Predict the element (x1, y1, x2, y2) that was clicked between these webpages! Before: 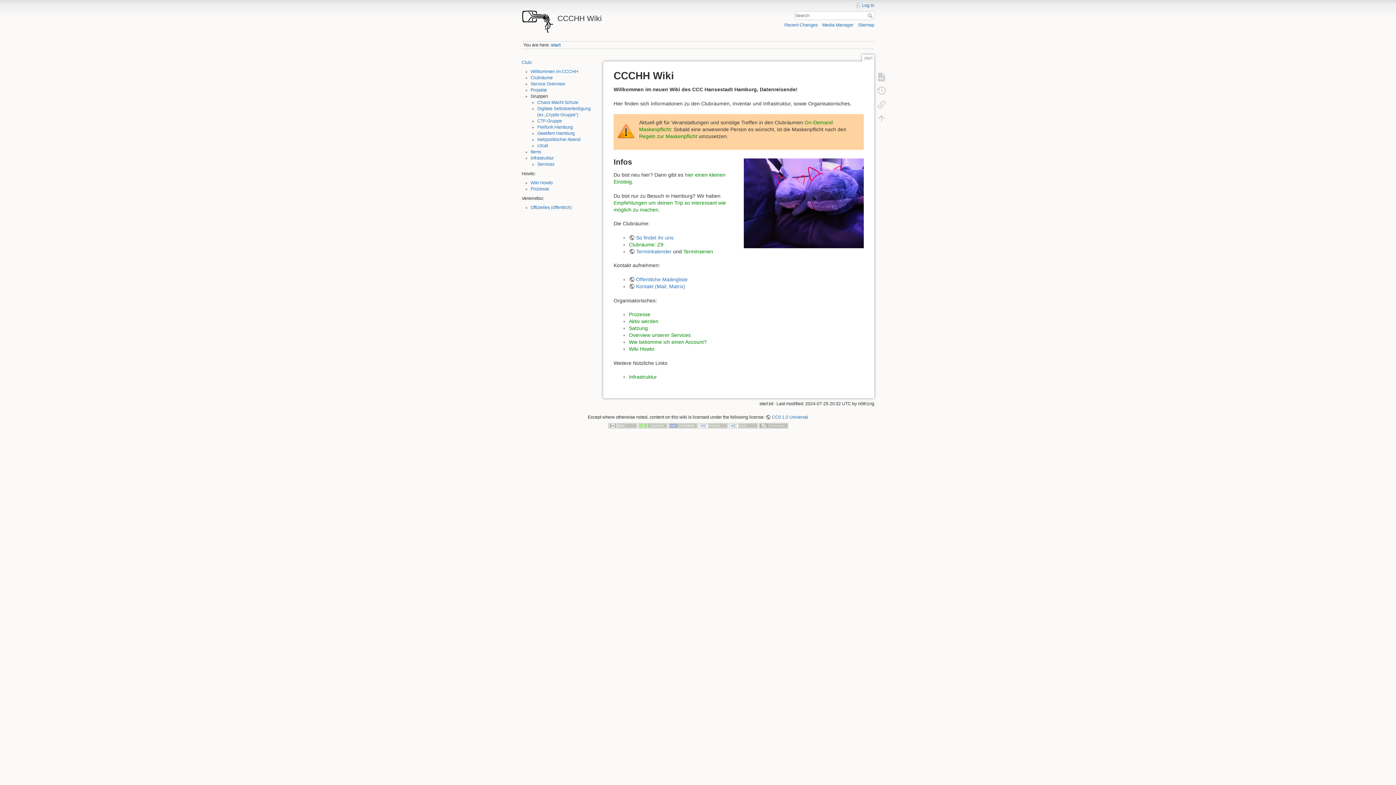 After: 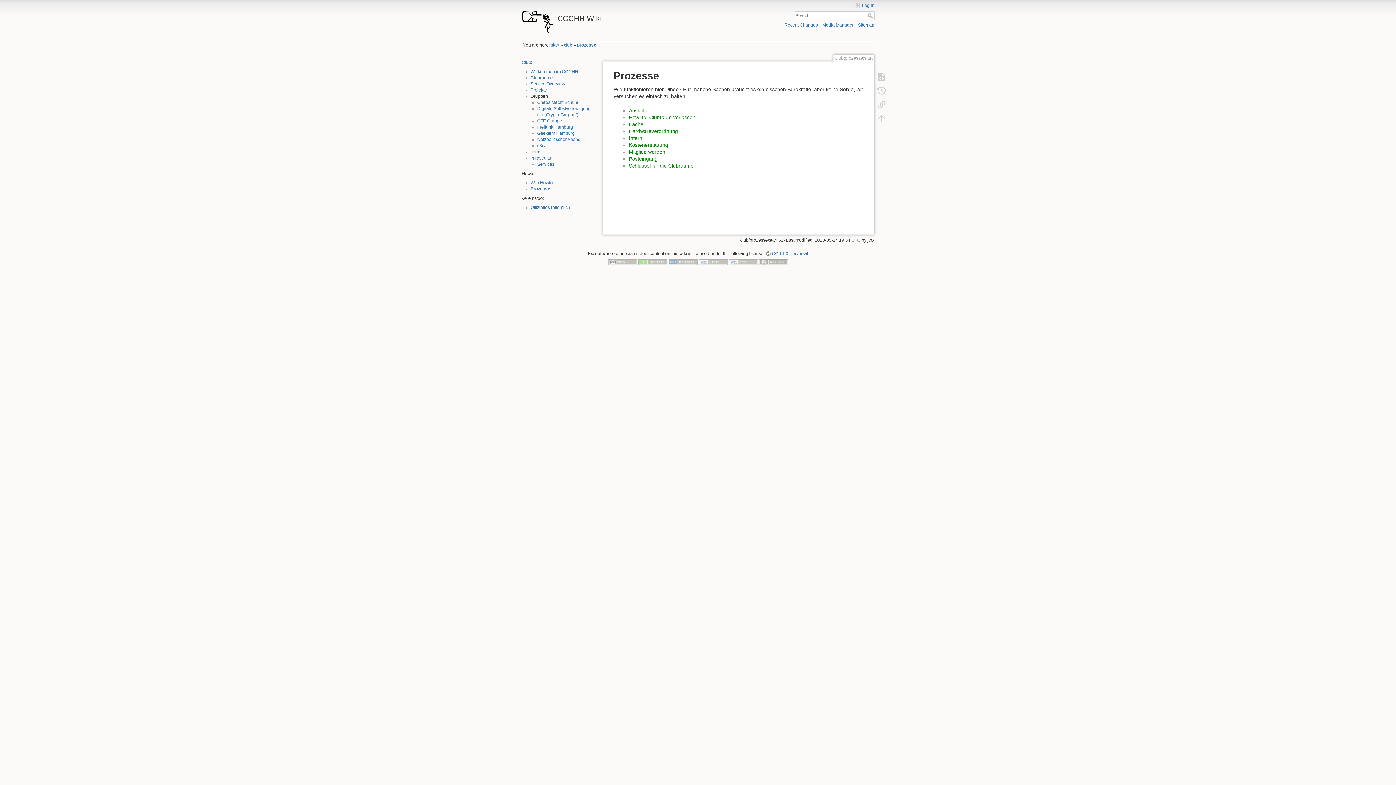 Action: bbox: (629, 311, 650, 317) label: Prozesse